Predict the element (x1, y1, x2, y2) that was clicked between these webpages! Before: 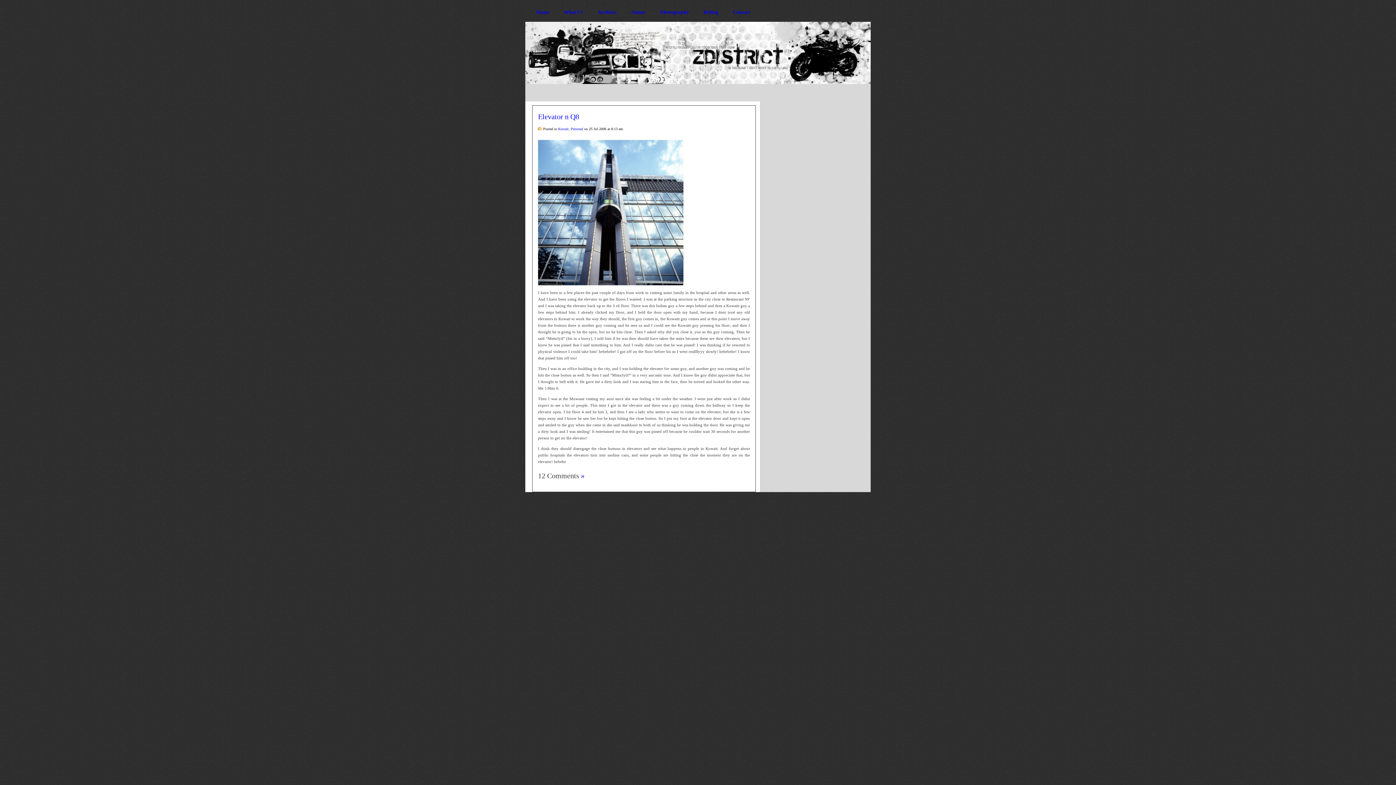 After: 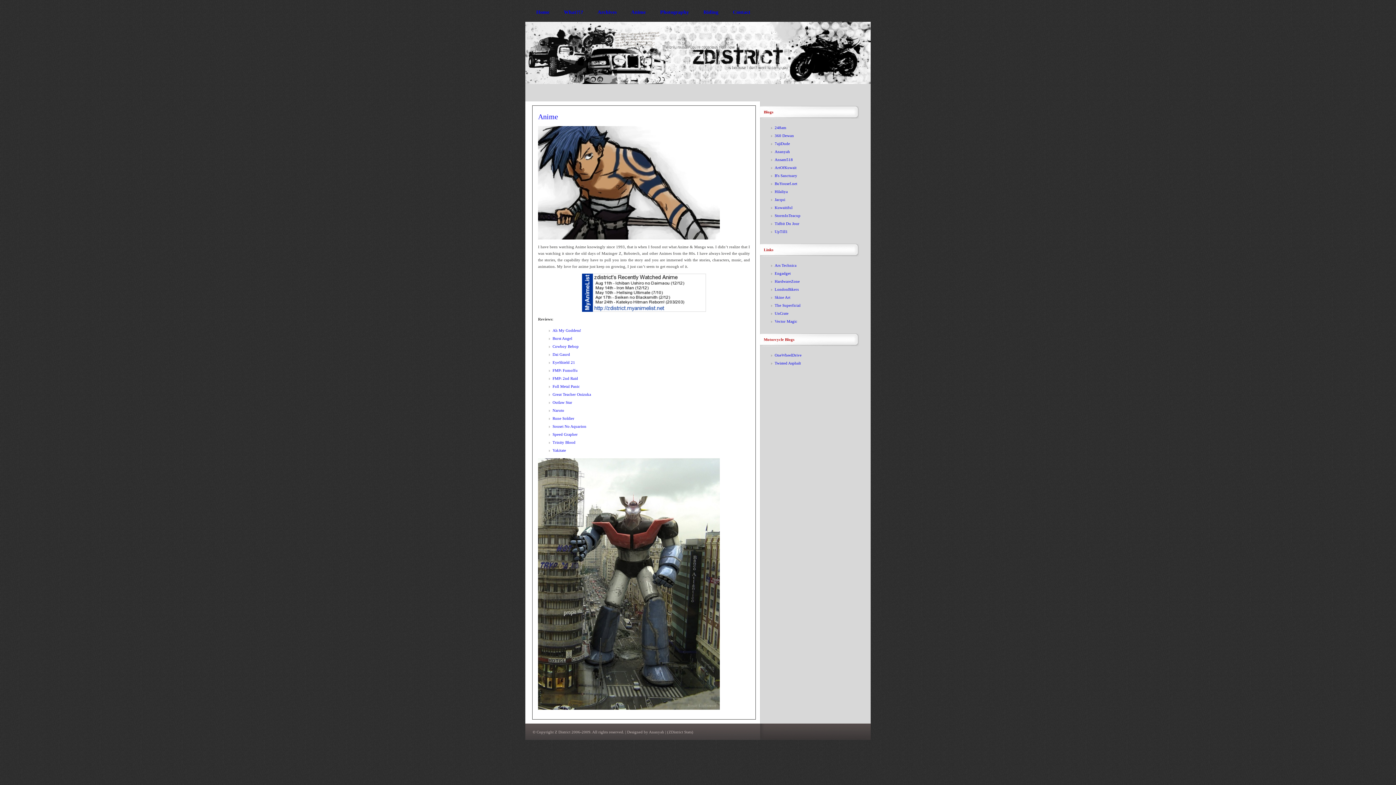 Action: bbox: (624, 0, 653, 24) label: Anime